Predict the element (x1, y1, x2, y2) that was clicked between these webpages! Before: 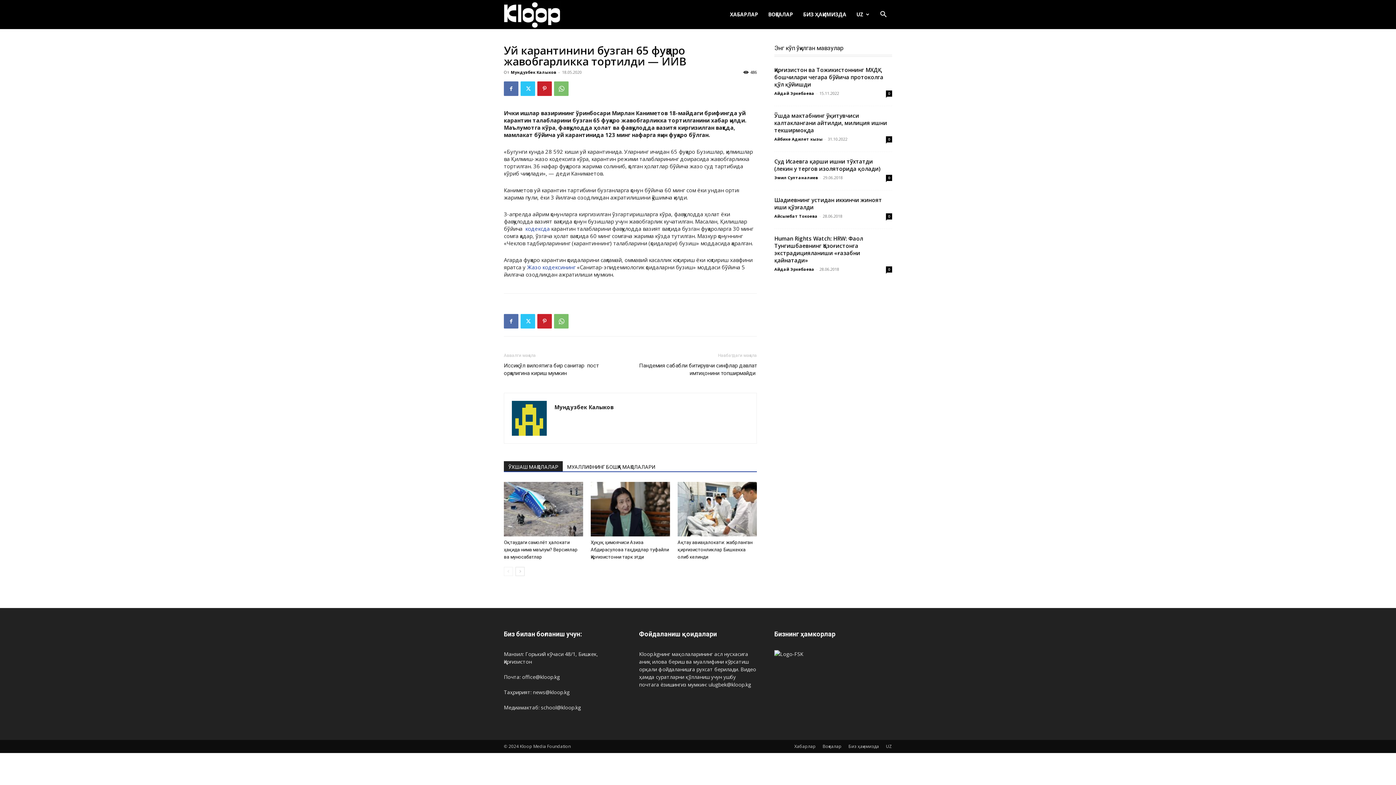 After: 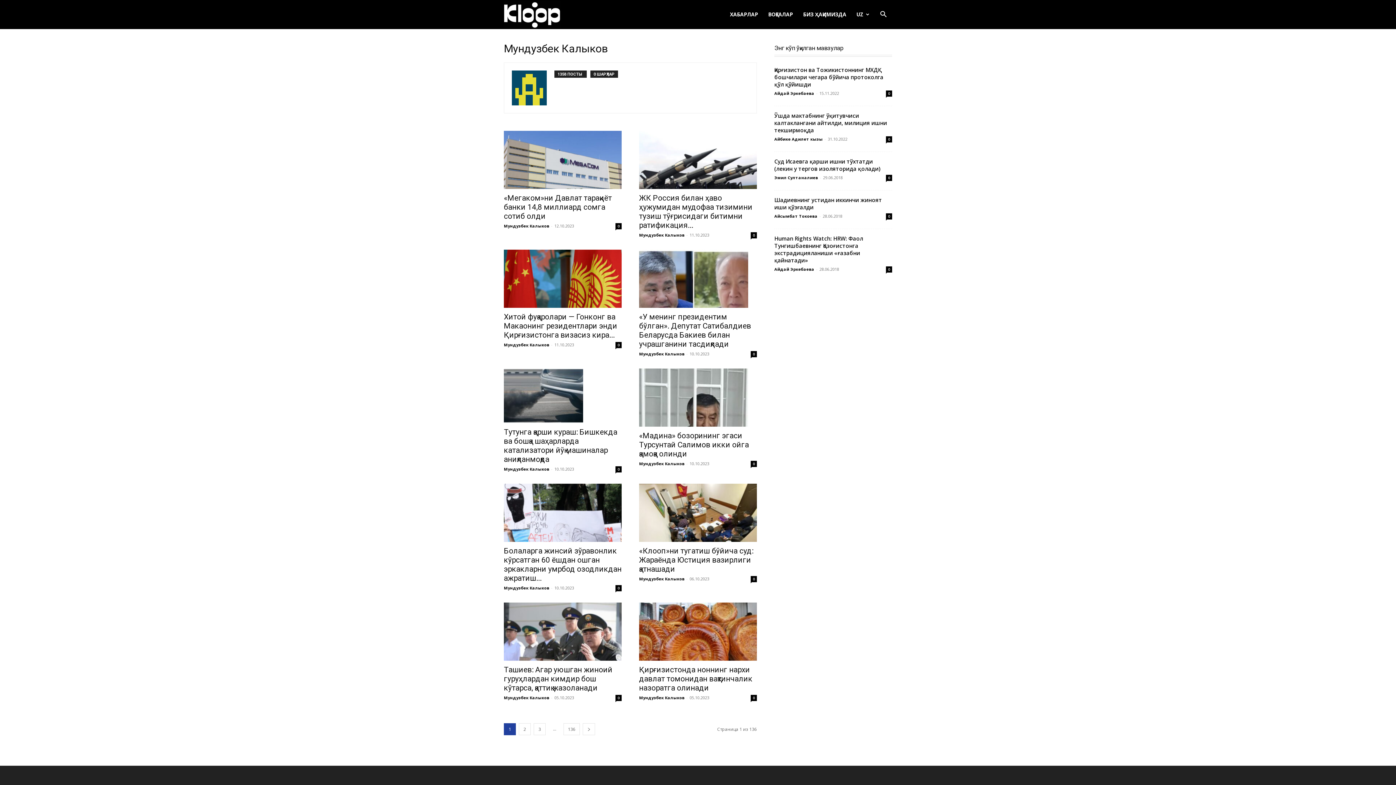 Action: bbox: (510, 69, 556, 74) label: Мундузбек Калыков